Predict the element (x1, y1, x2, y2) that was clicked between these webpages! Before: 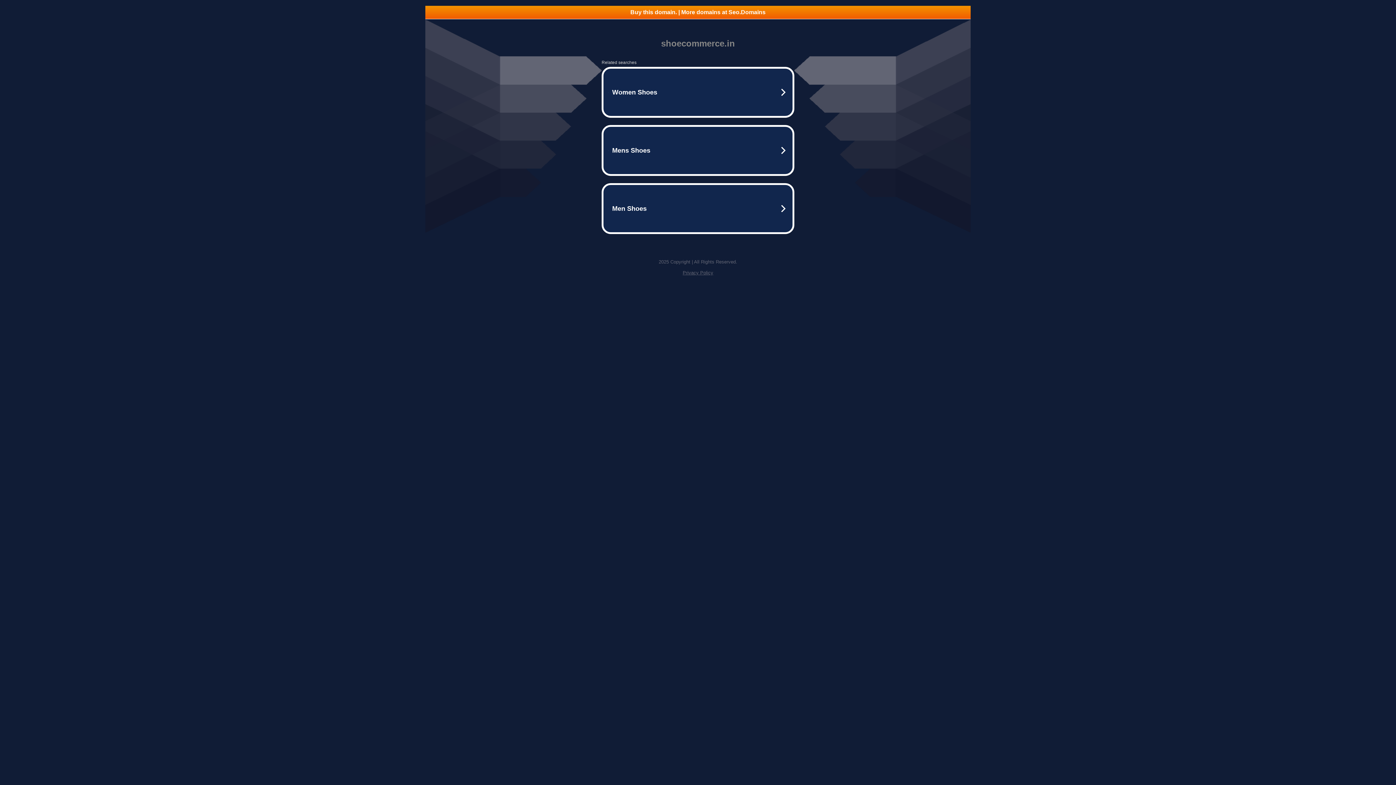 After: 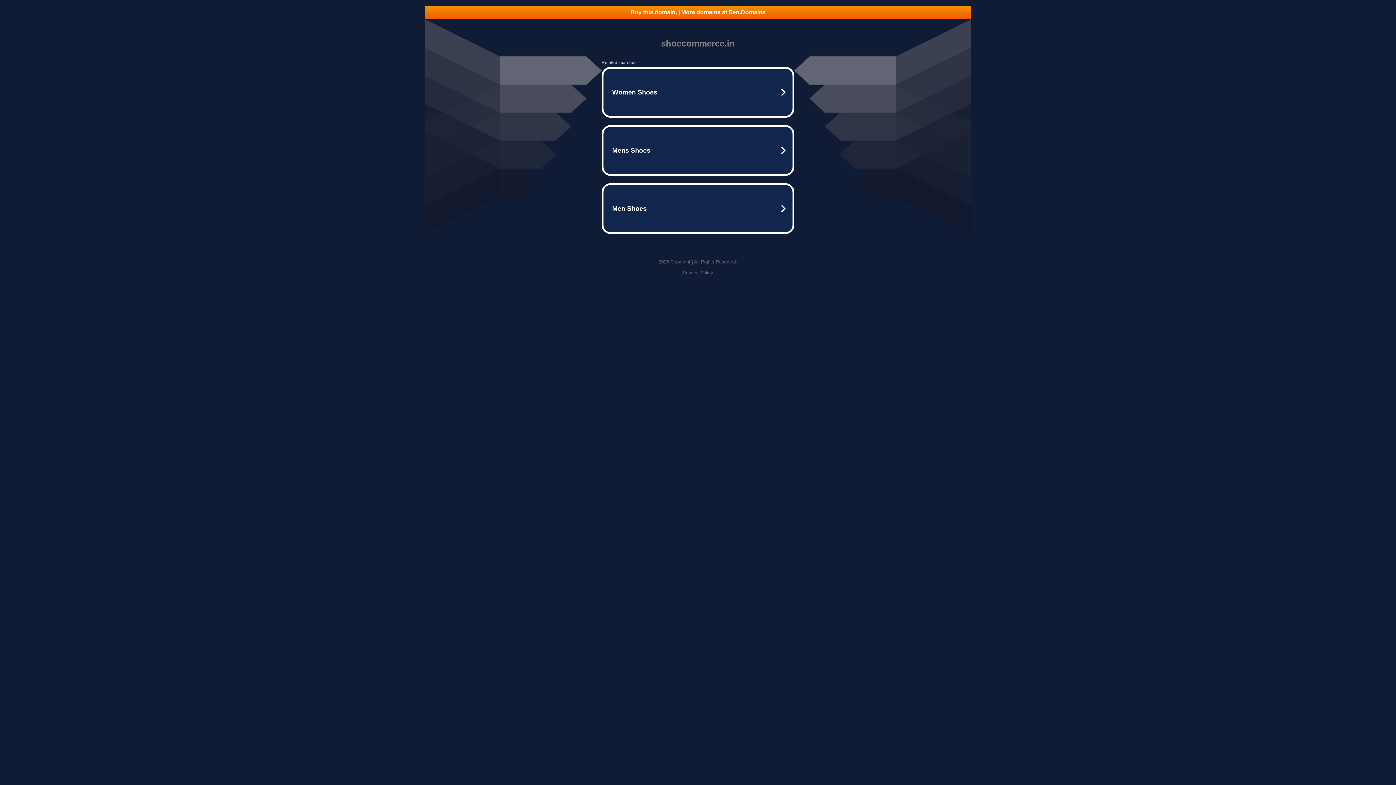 Action: bbox: (682, 270, 713, 275) label: Privacy Policy